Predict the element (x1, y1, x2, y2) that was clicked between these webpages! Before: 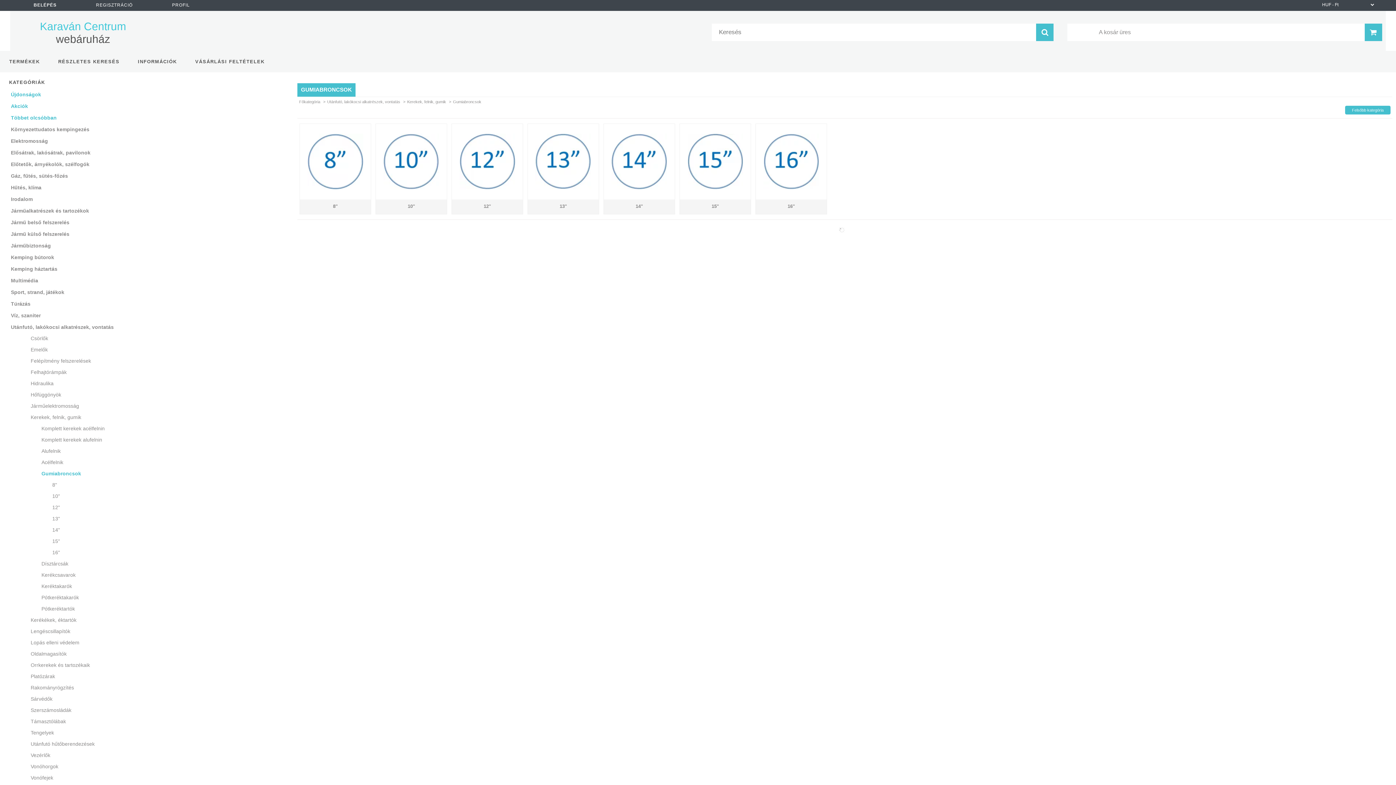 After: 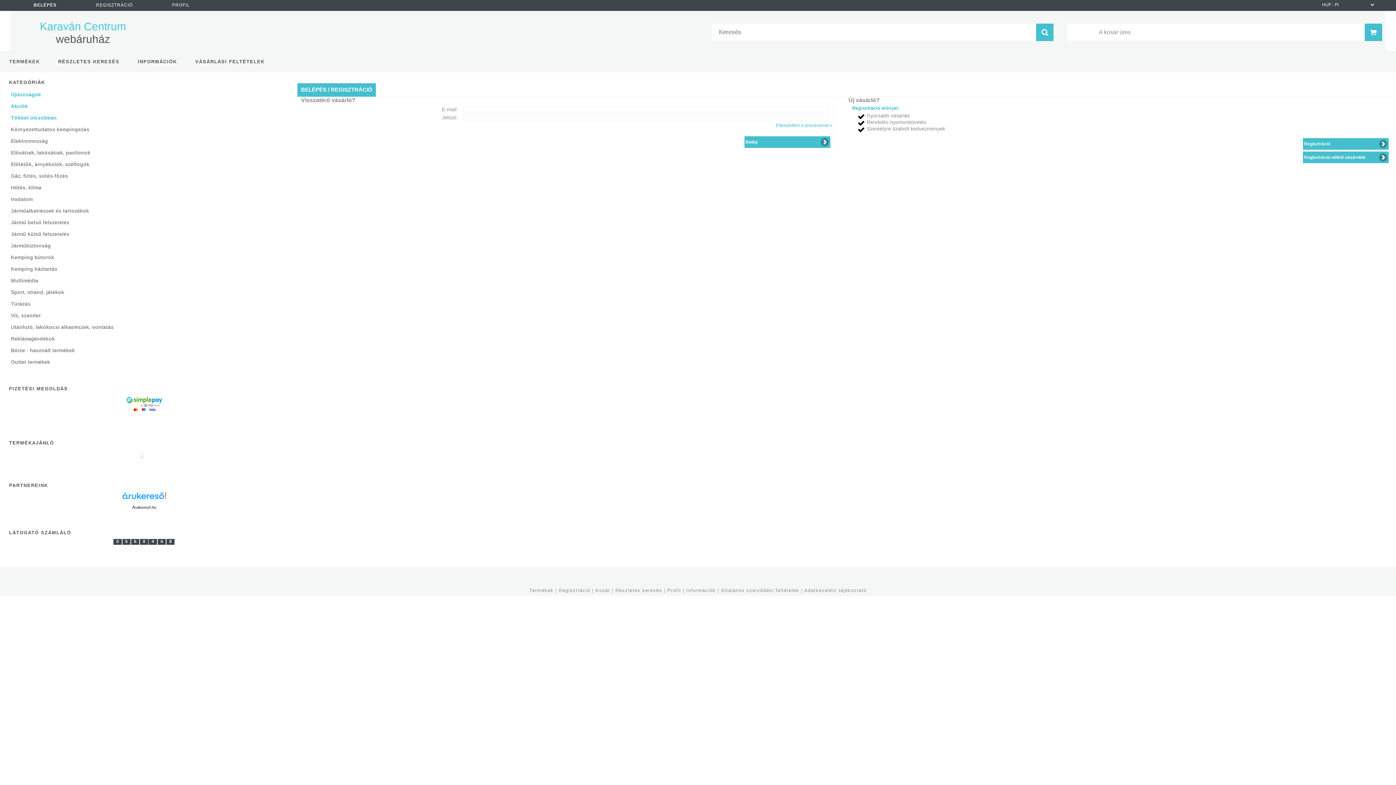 Action: bbox: (152, 2, 209, 7) label: PROFIL